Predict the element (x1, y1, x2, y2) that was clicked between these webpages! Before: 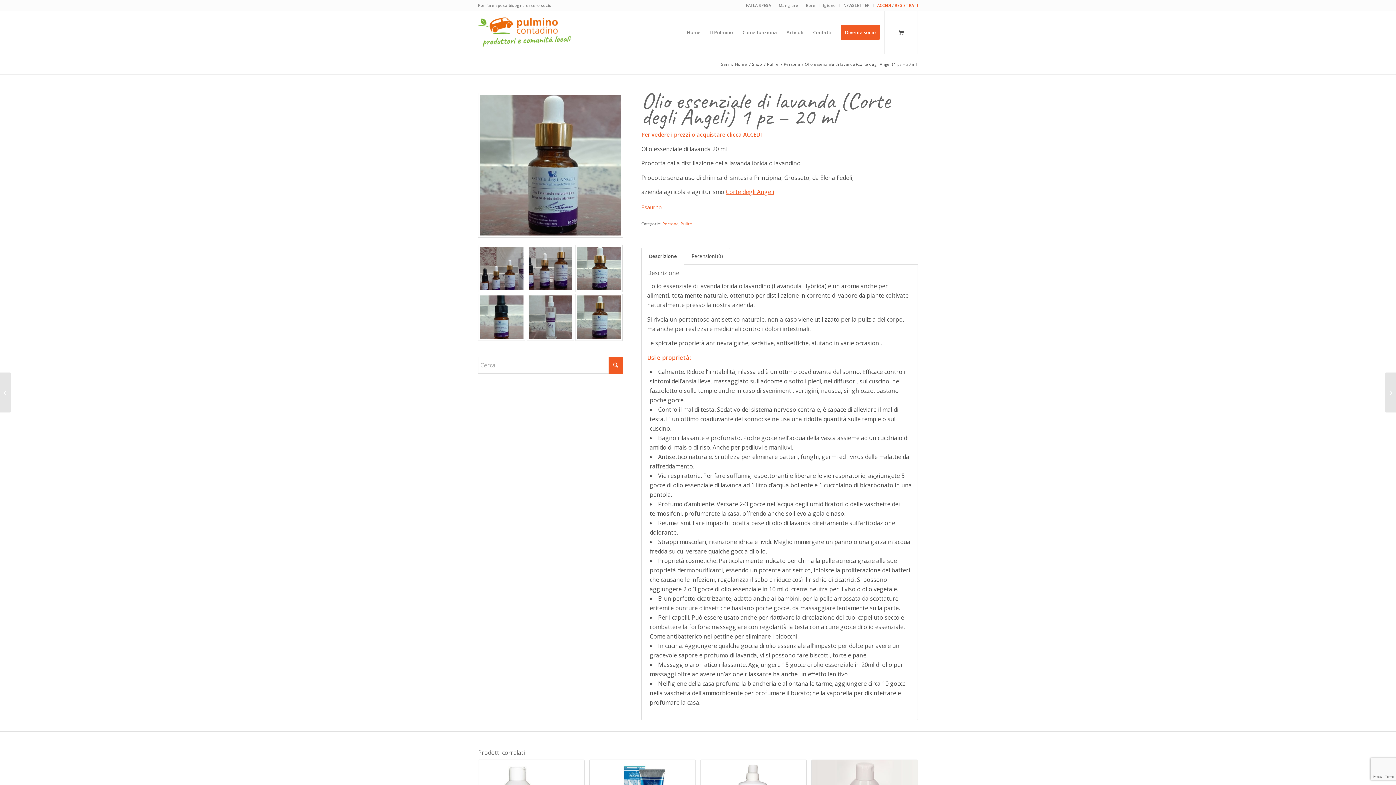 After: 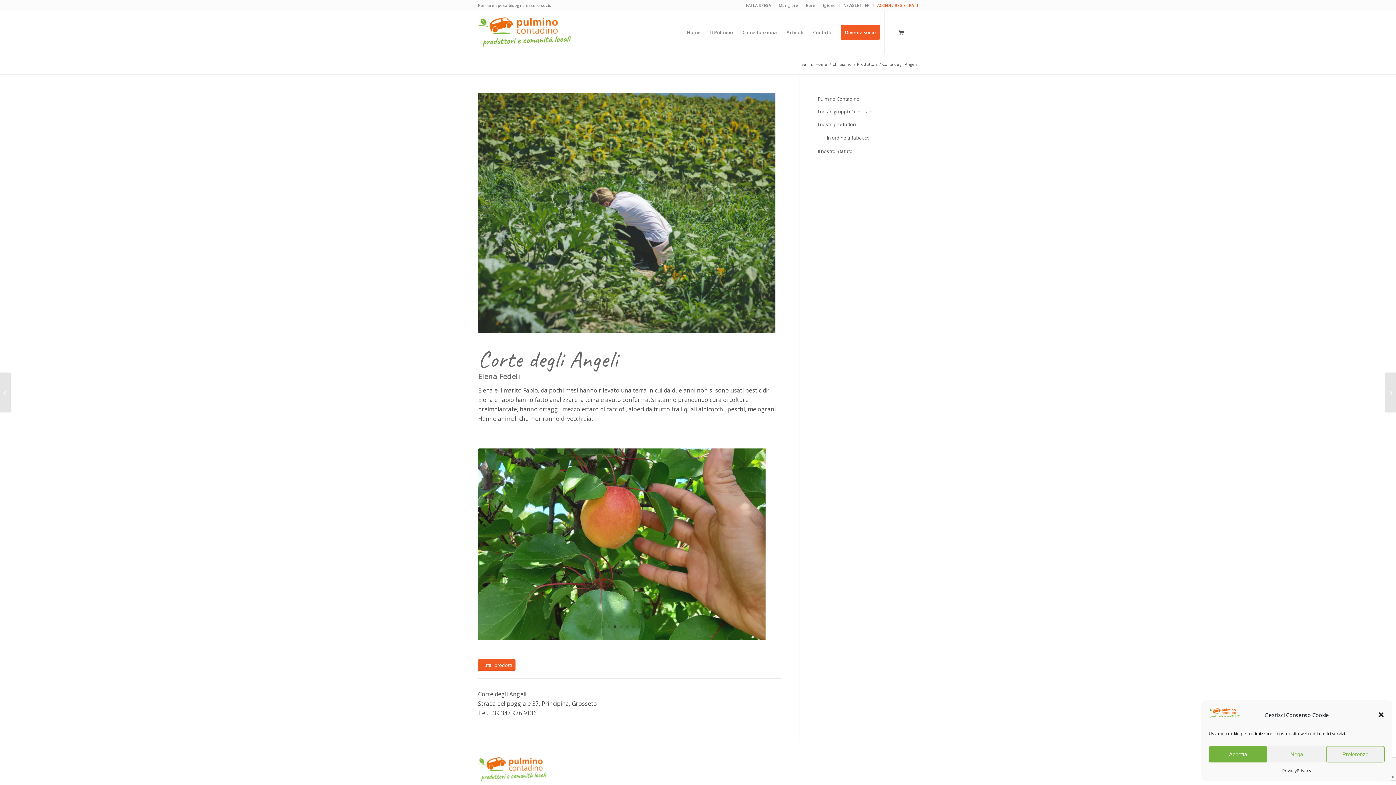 Action: bbox: (725, 188, 774, 196) label: Corte degli Angeli